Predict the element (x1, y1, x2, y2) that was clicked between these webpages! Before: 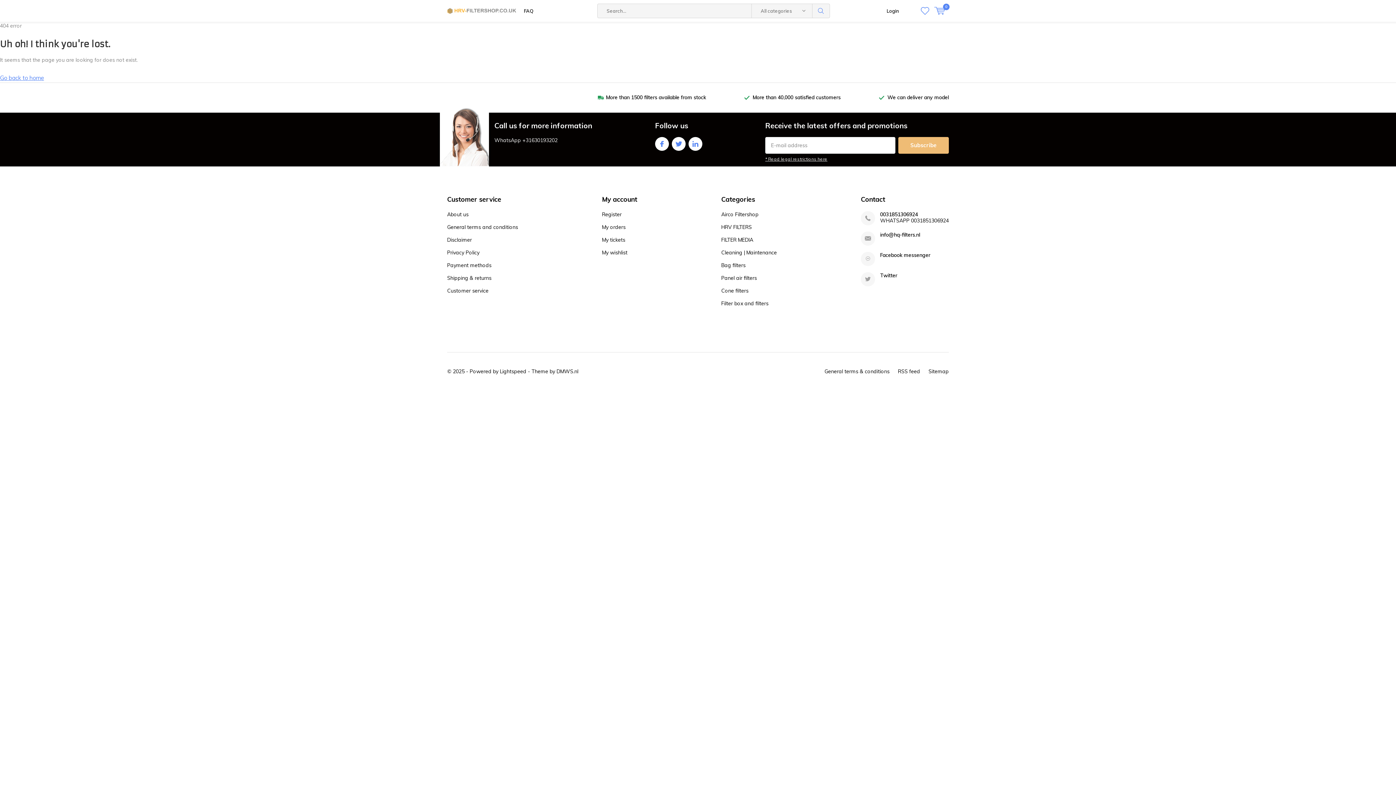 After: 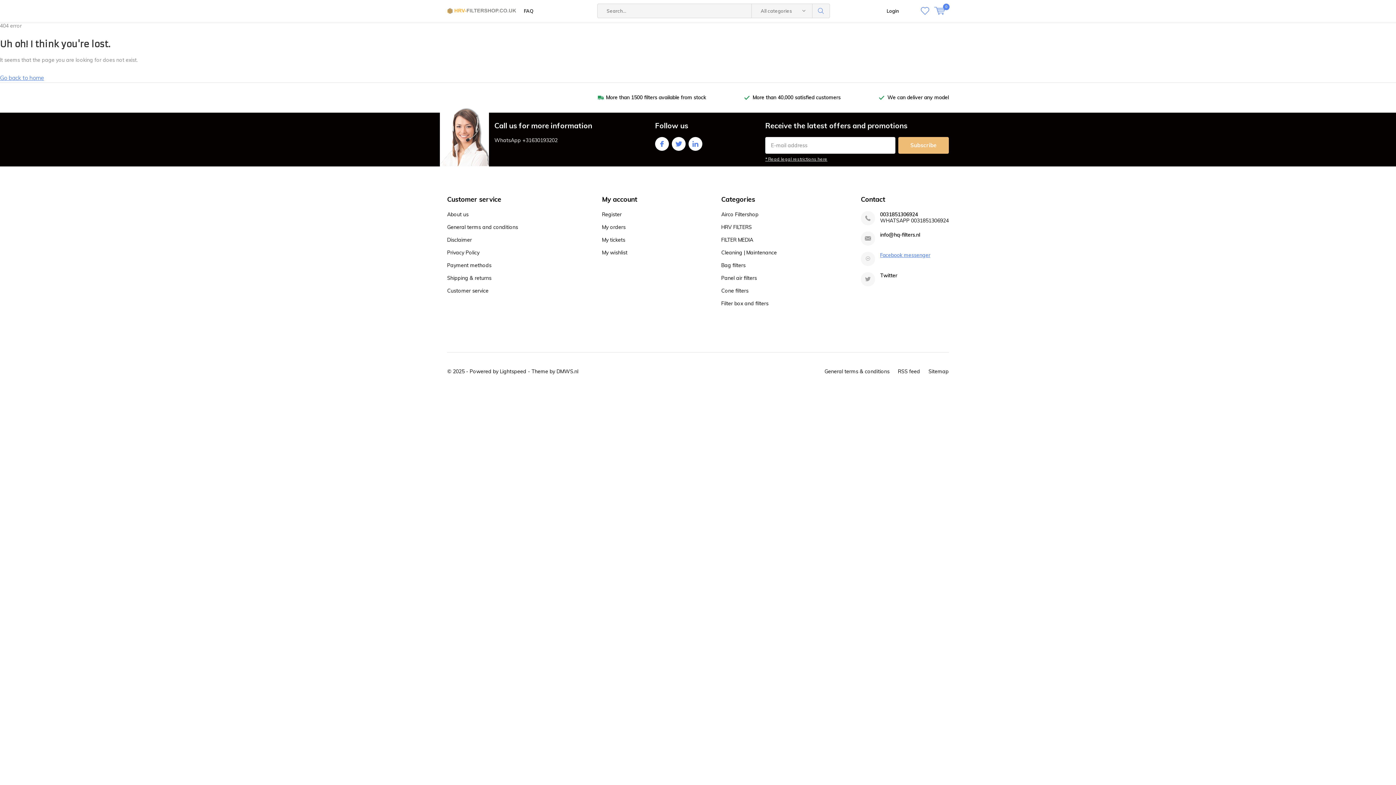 Action: label: Facebook messenger bbox: (880, 252, 949, 258)